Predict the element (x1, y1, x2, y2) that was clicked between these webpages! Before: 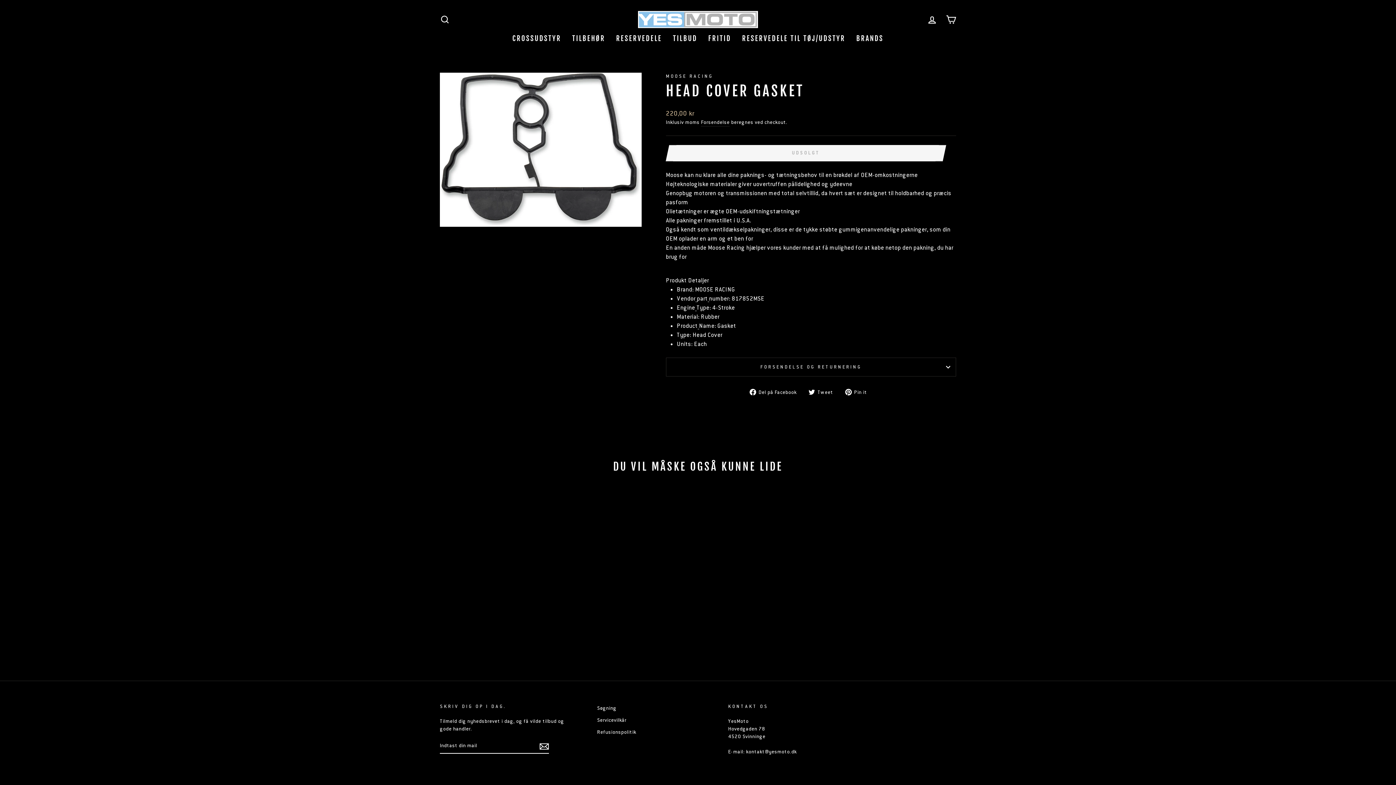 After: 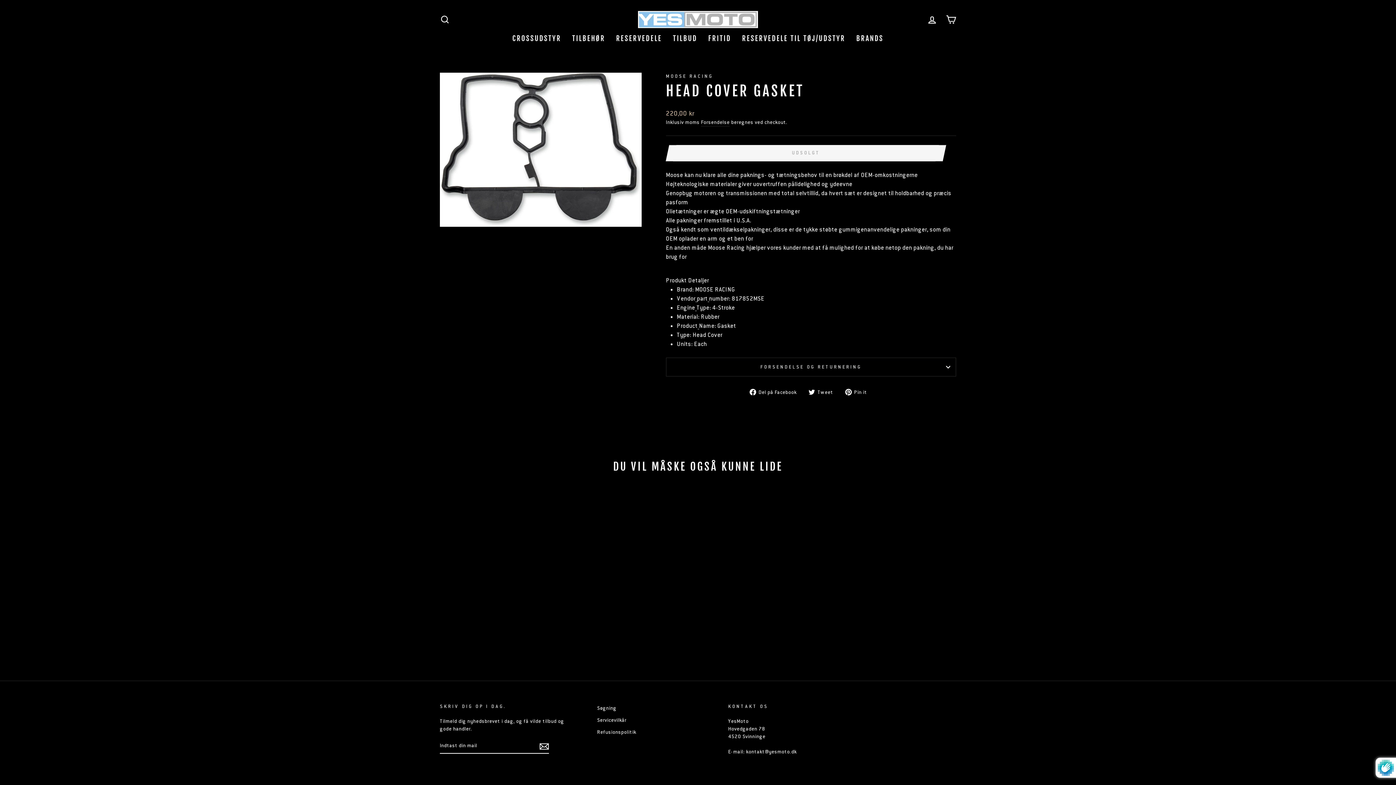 Action: bbox: (539, 741, 549, 751)